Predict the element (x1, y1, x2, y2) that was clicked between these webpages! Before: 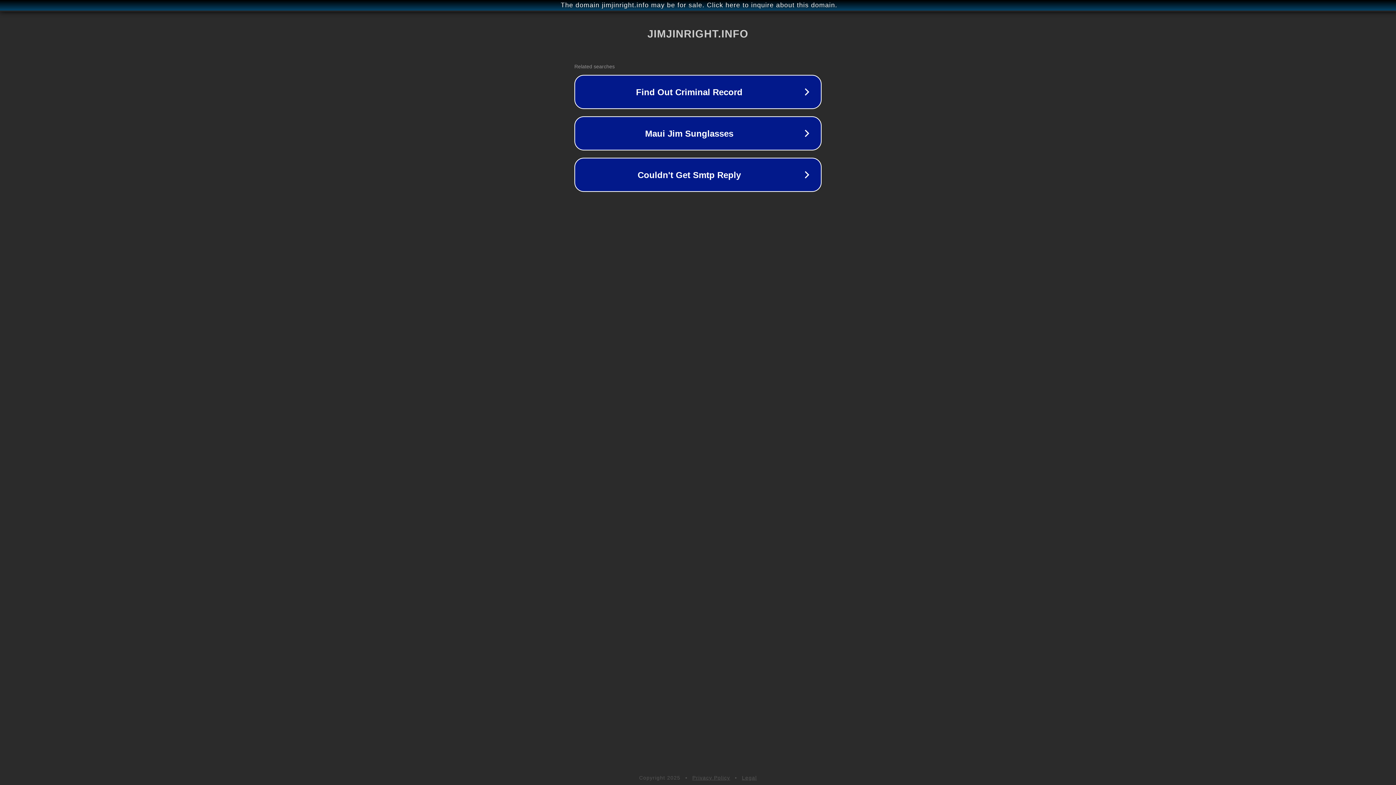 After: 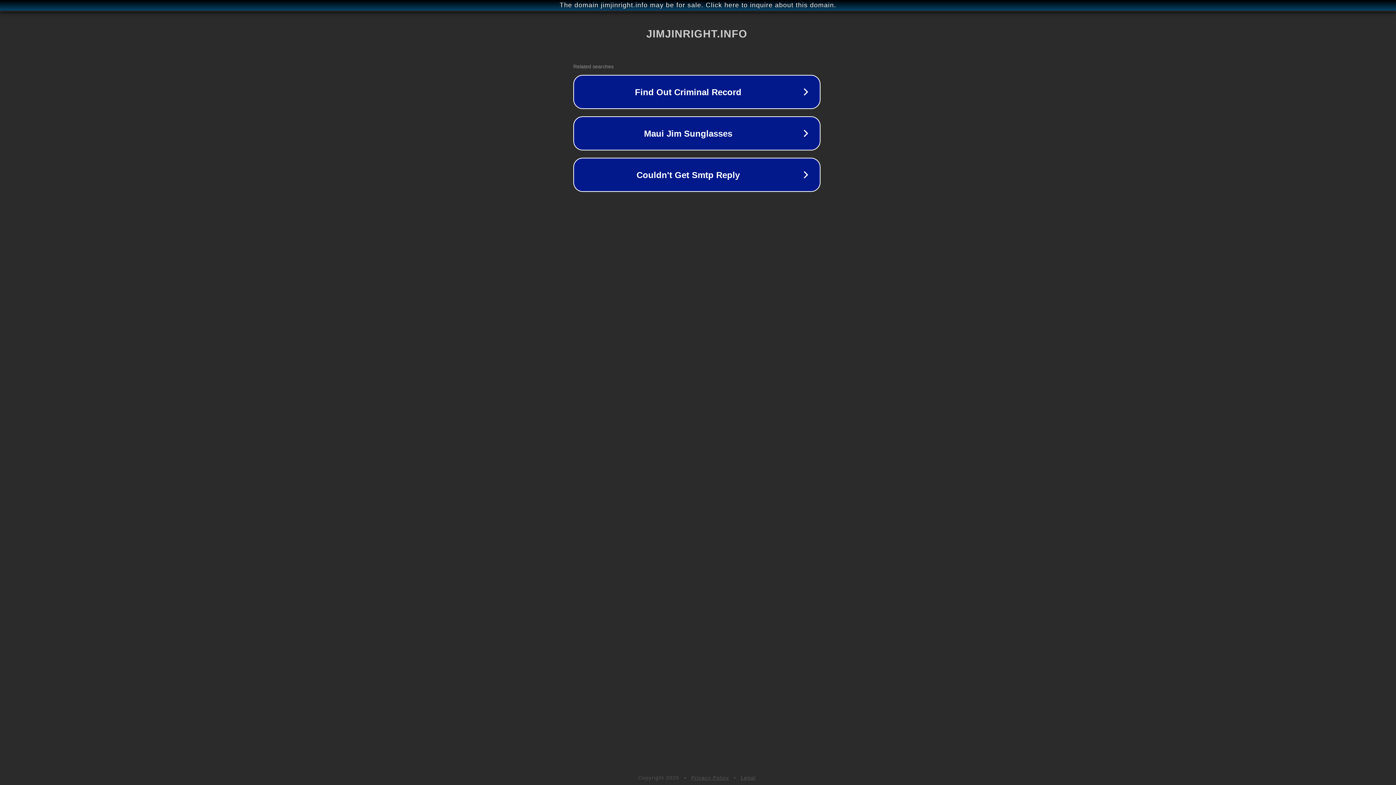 Action: bbox: (1, 1, 1397, 9) label: The domain jimjinright.info may be for sale. Click here to inquire about this domain.